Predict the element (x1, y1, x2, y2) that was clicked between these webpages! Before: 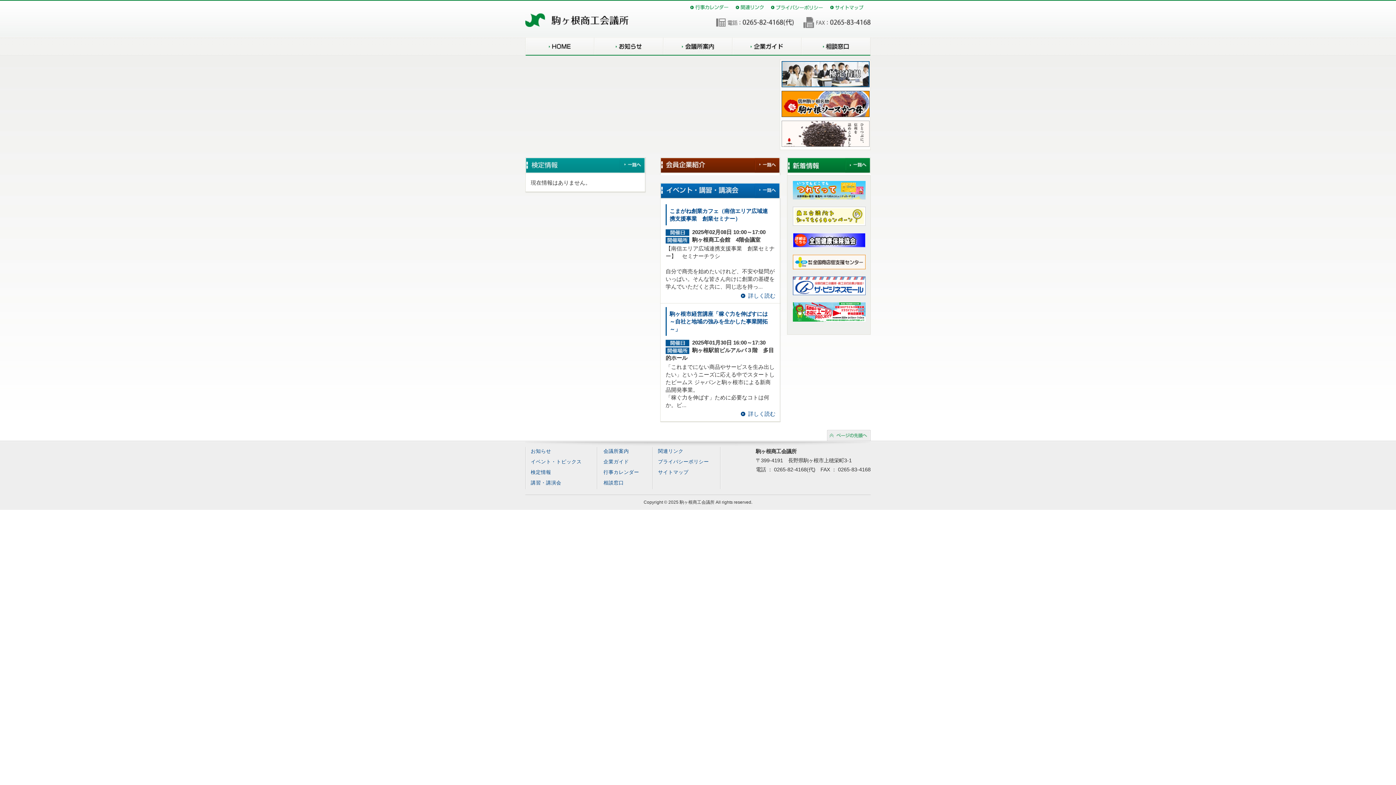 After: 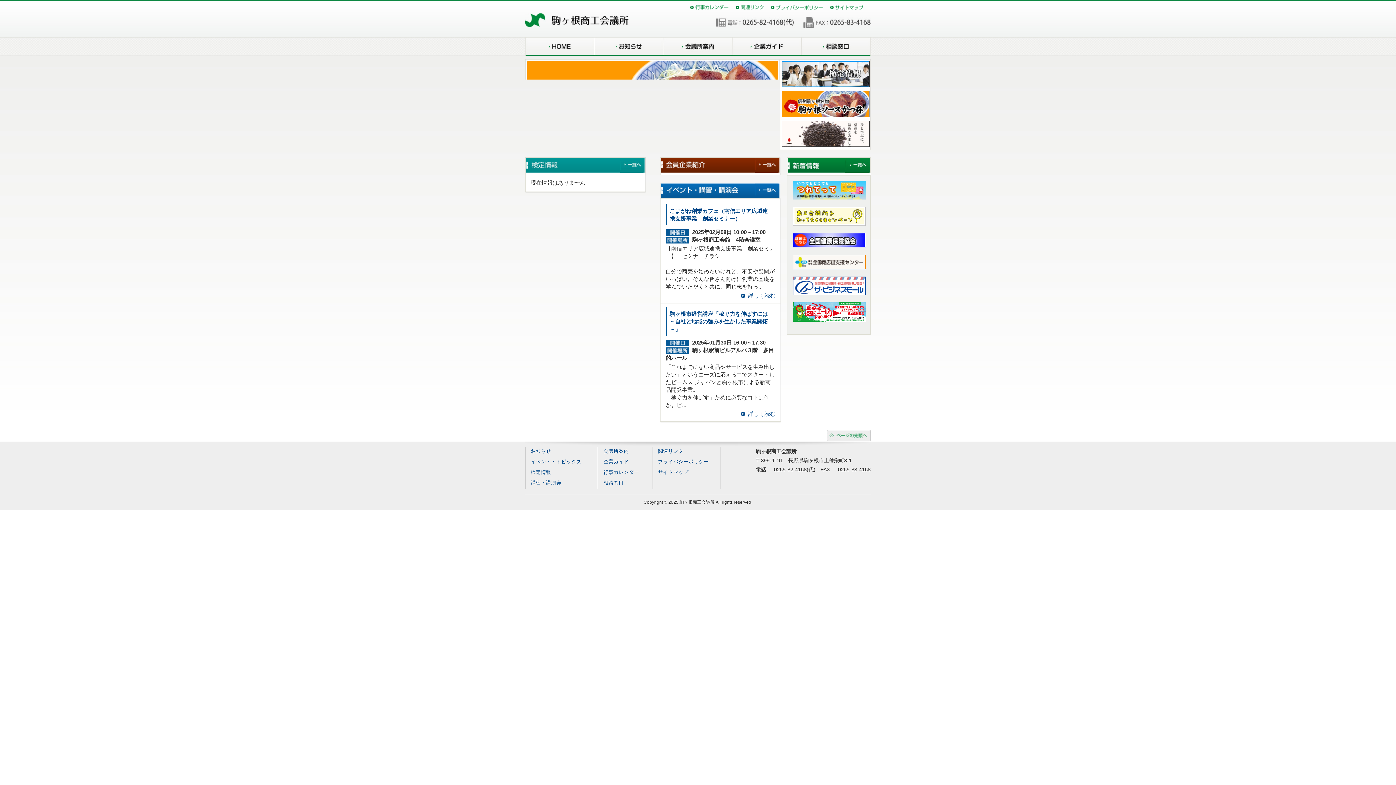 Action: bbox: (793, 220, 865, 226)